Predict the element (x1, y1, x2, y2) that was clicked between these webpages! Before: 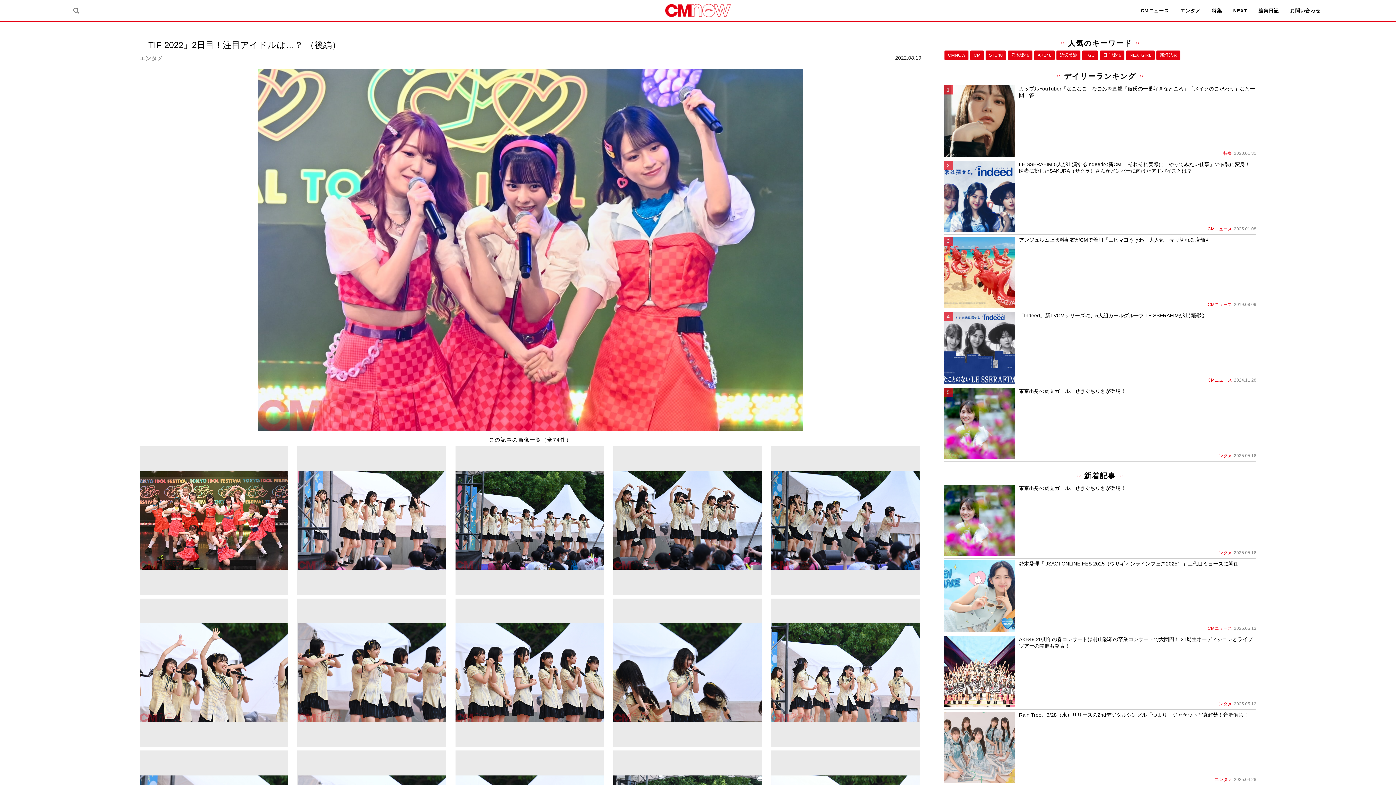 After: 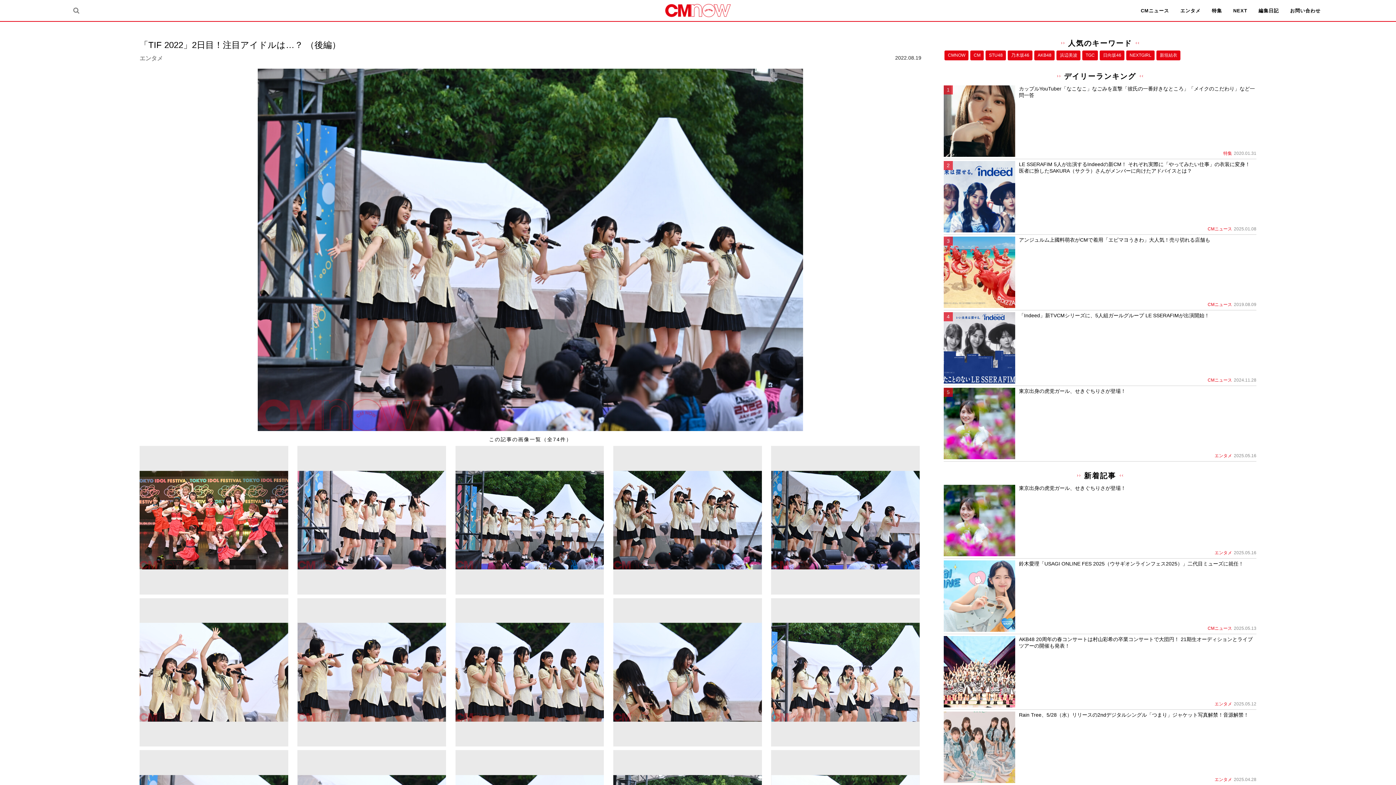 Action: bbox: (455, 446, 604, 595)